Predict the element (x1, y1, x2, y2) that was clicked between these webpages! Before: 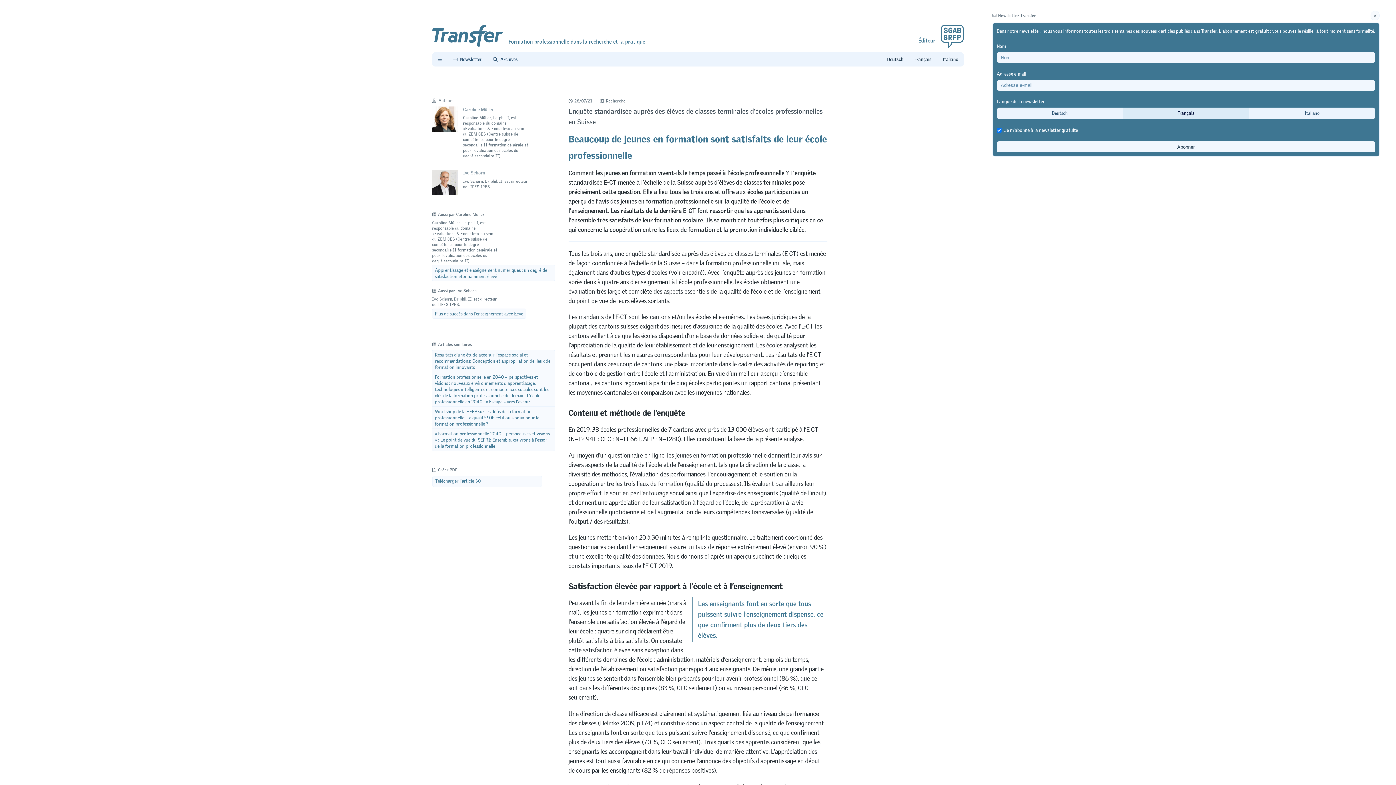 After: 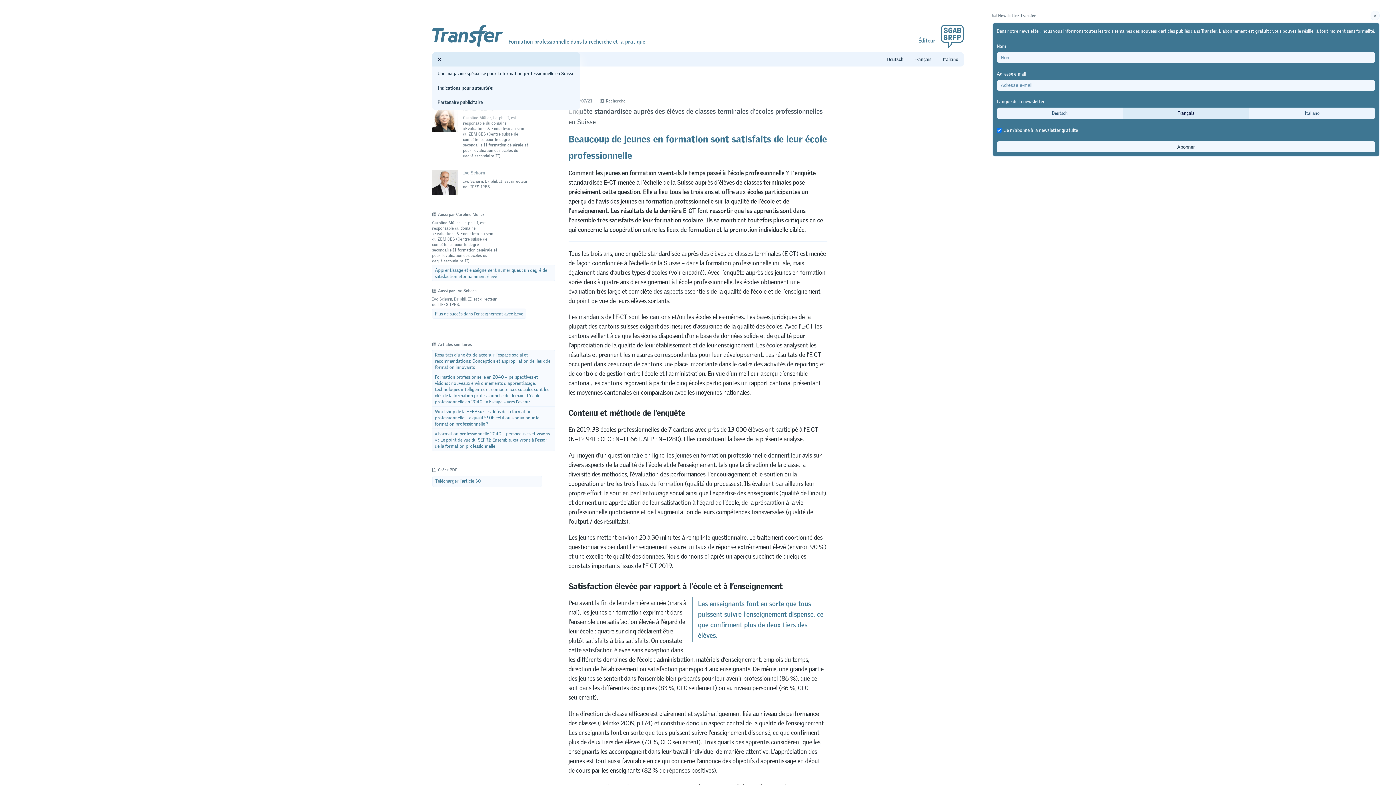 Action: bbox: (432, 52, 447, 66)